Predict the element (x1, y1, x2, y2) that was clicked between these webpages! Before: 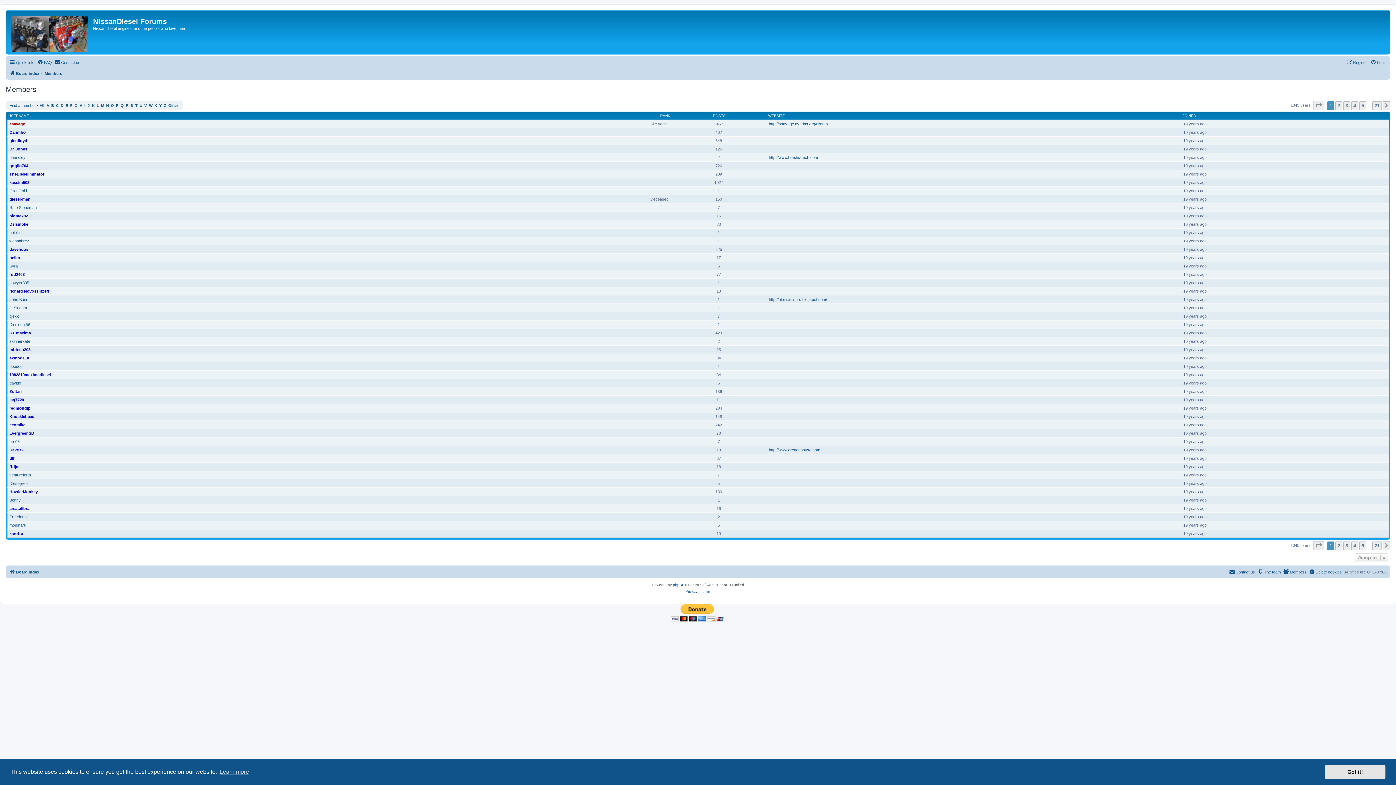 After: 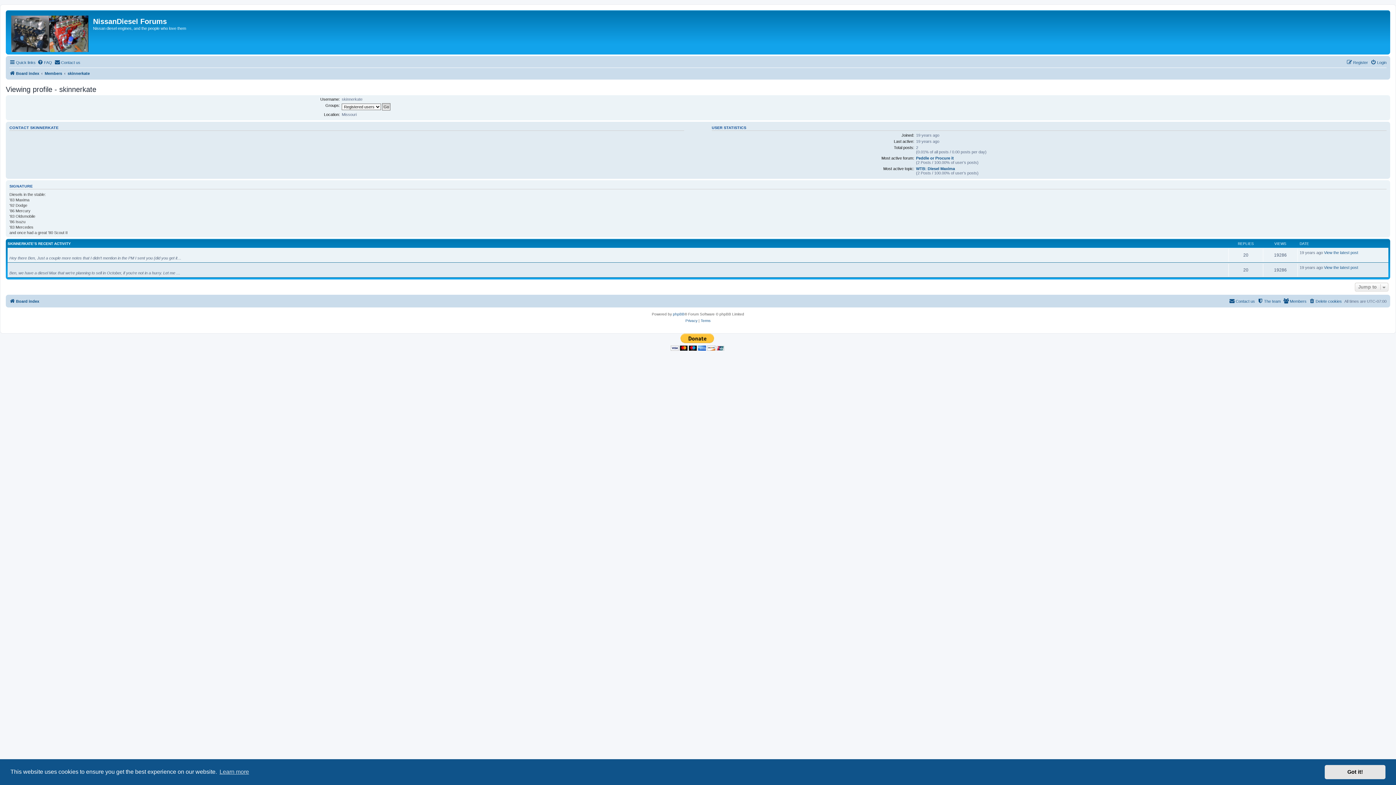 Action: bbox: (9, 339, 30, 343) label: skinnerkate